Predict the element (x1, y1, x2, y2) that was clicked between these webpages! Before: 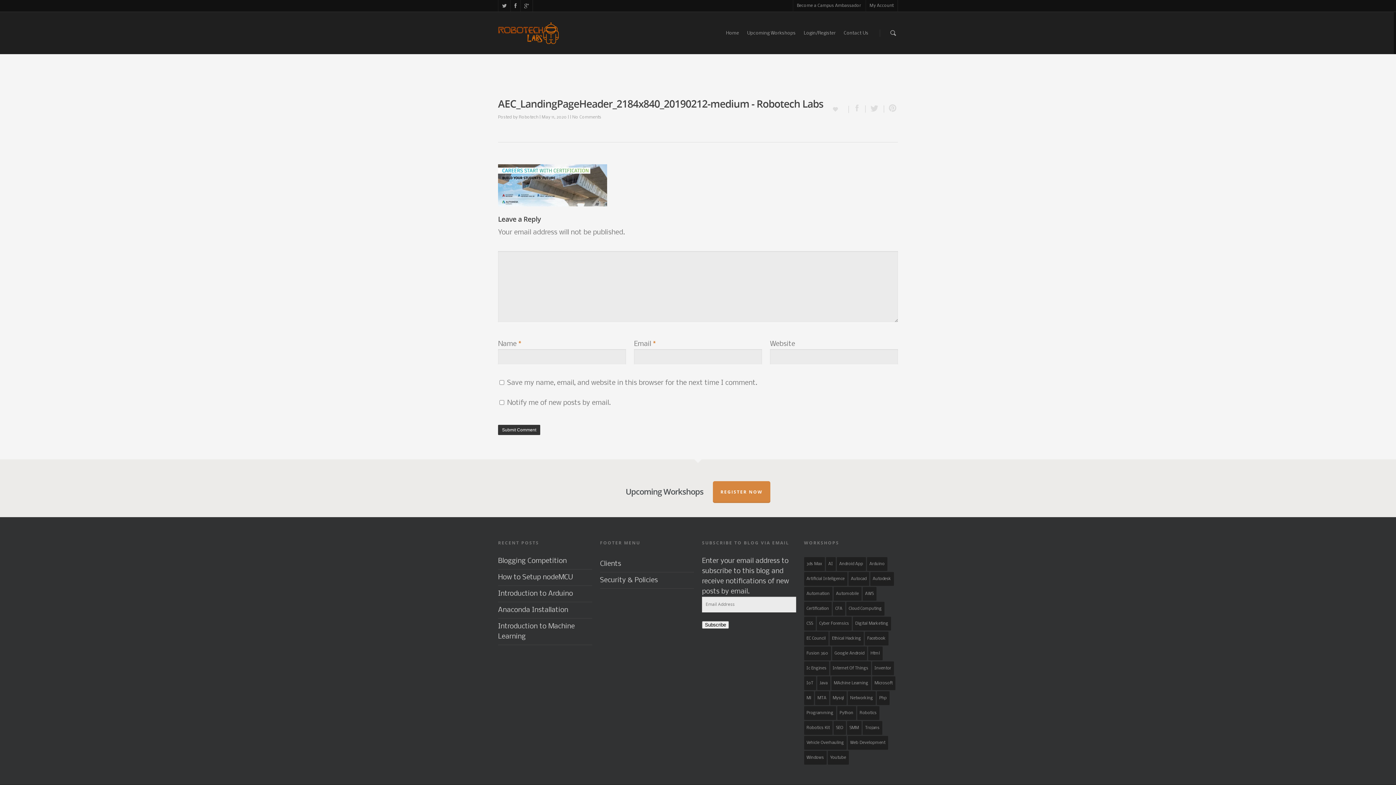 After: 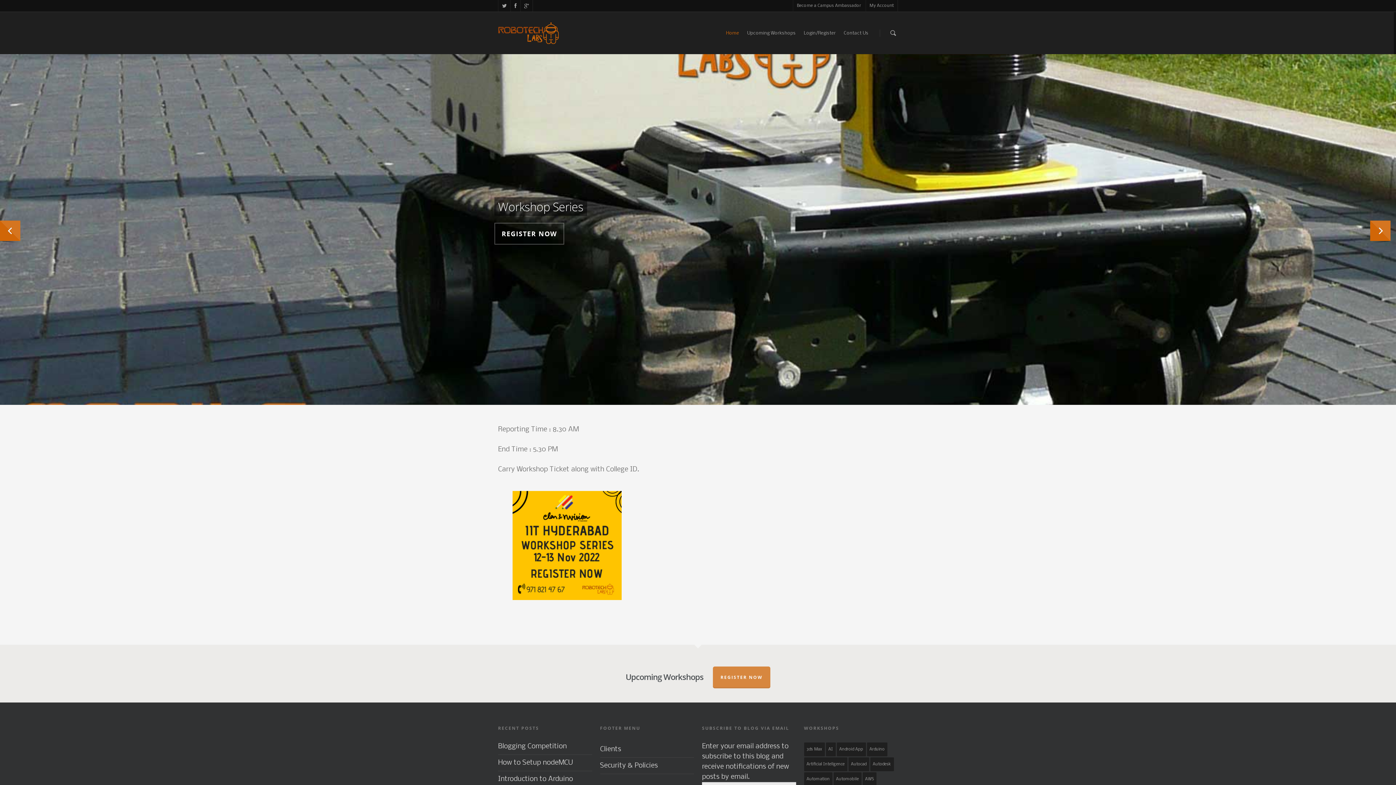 Action: bbox: (498, 22, 592, 44)